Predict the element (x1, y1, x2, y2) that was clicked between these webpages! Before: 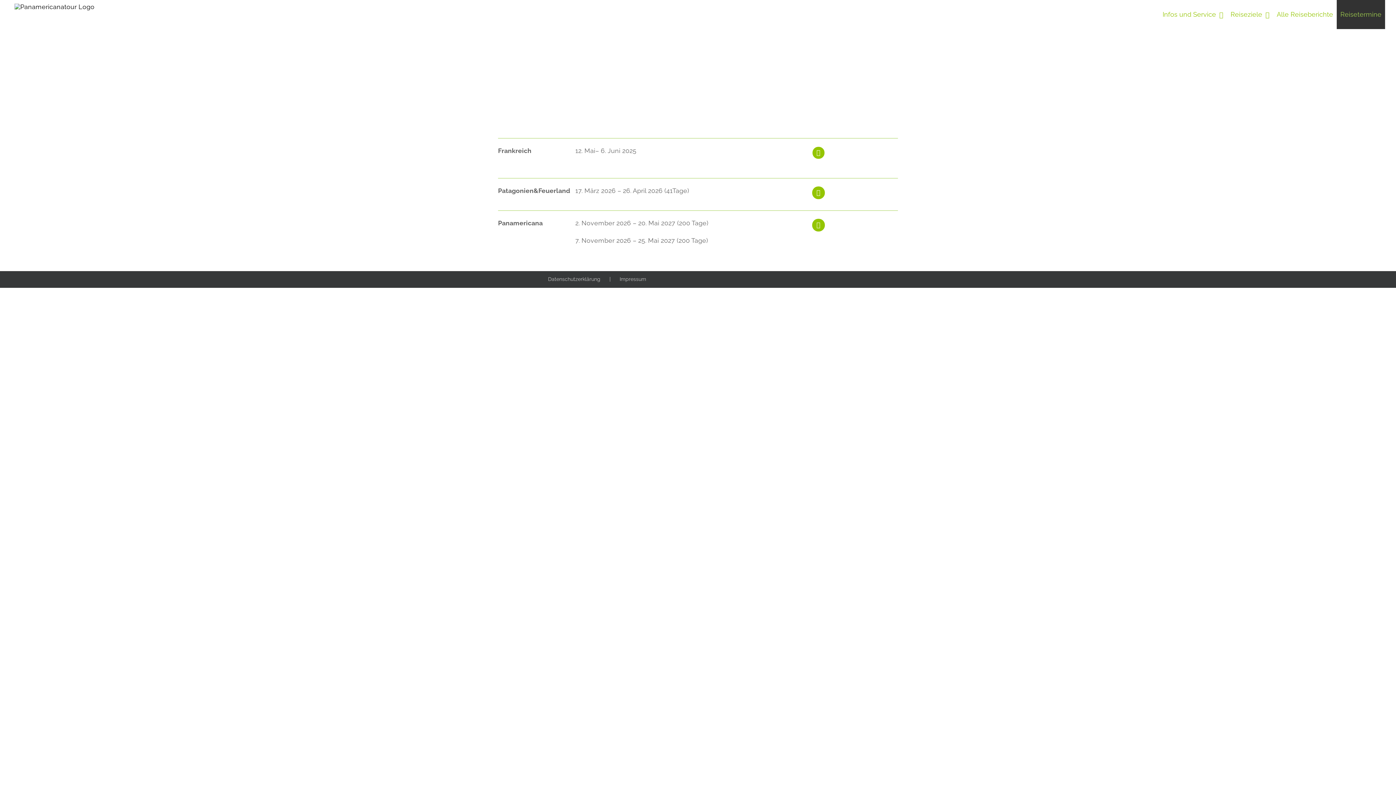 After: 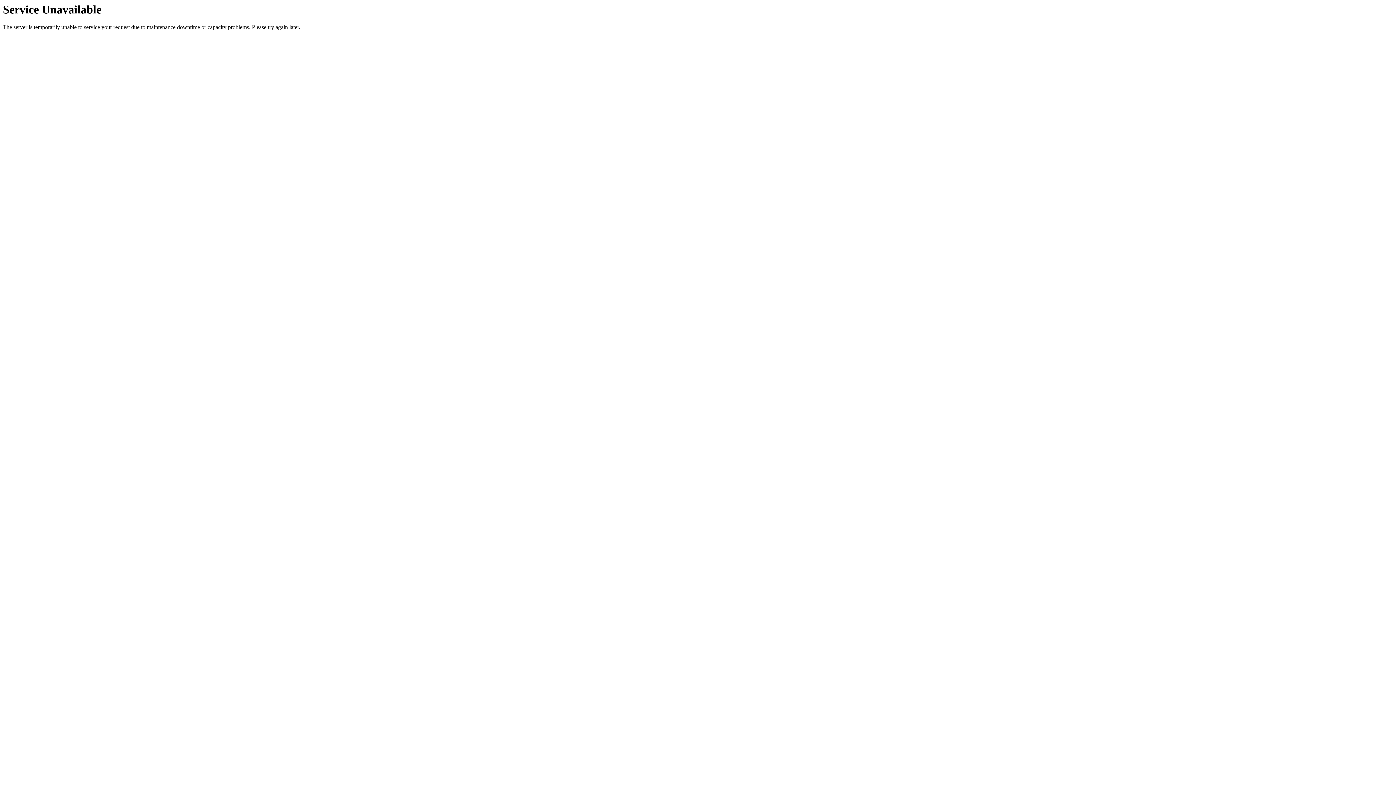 Action: label: Impressum bbox: (619, 275, 646, 283)